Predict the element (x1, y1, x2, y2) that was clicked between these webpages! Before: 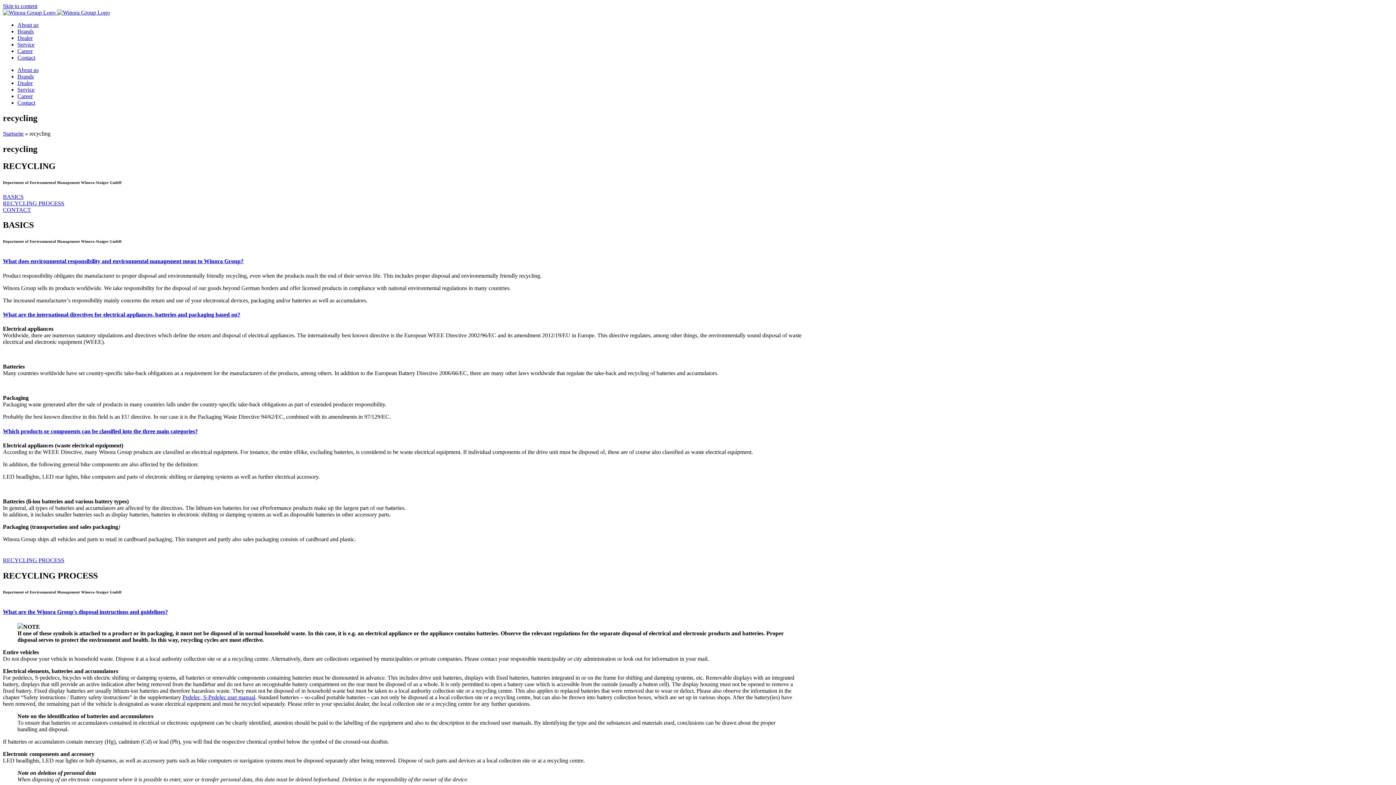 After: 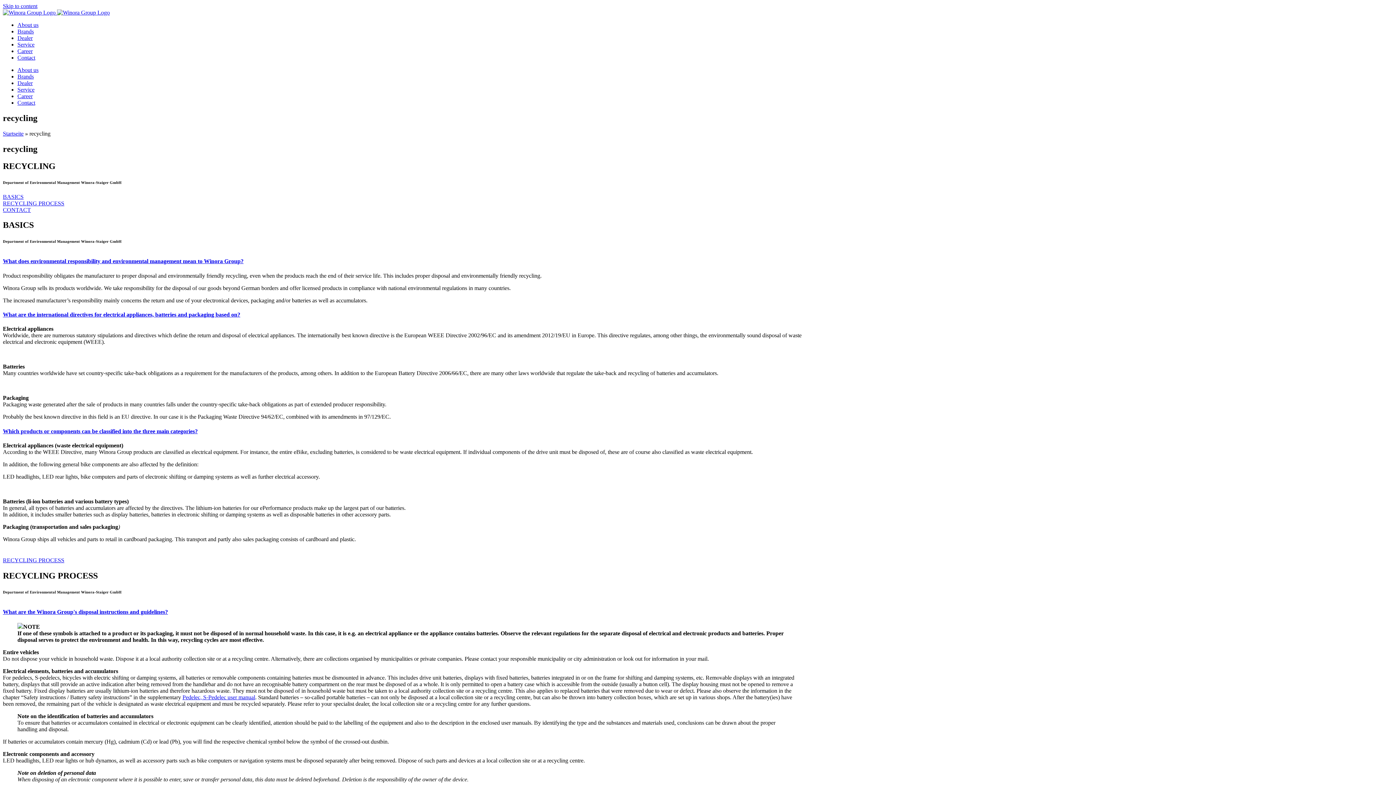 Action: bbox: (17, 48, 32, 54) label: Career